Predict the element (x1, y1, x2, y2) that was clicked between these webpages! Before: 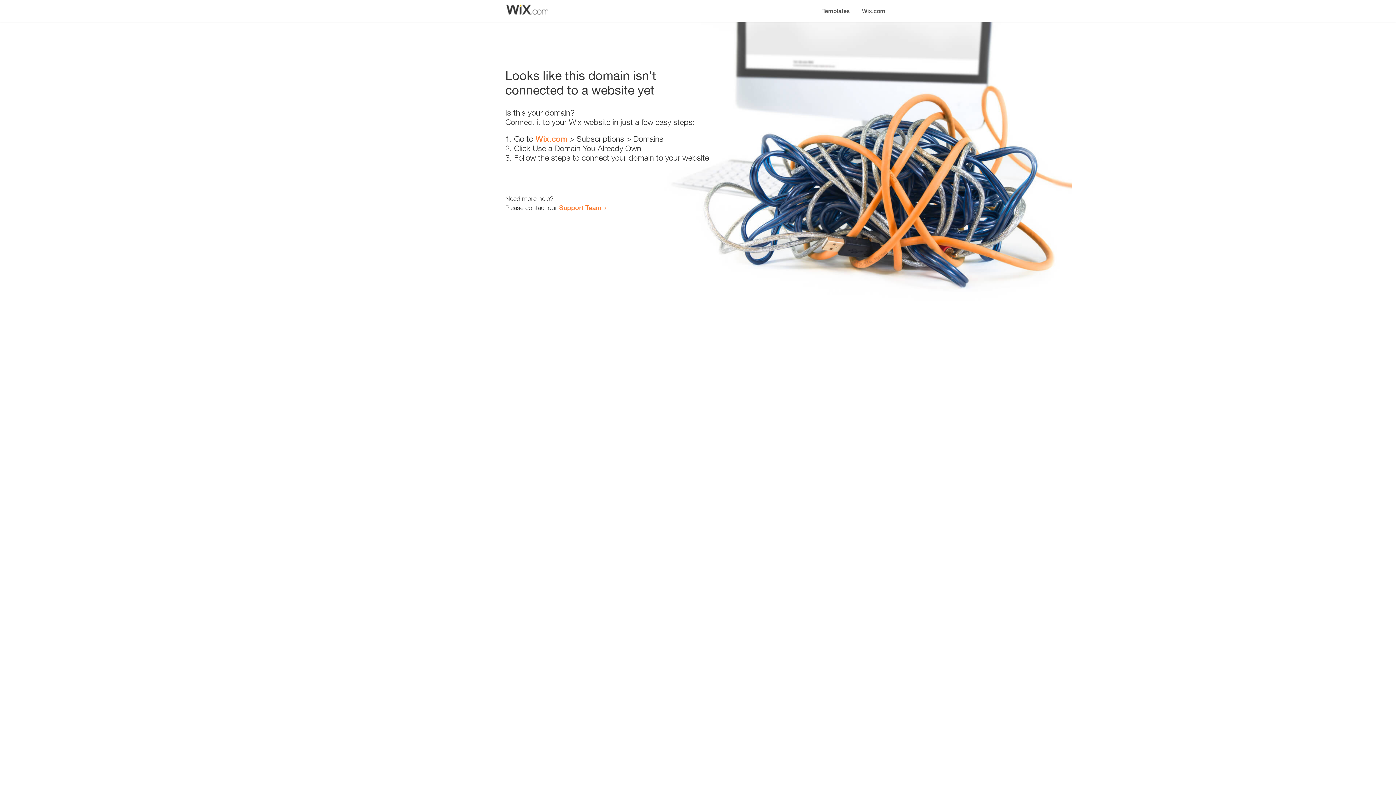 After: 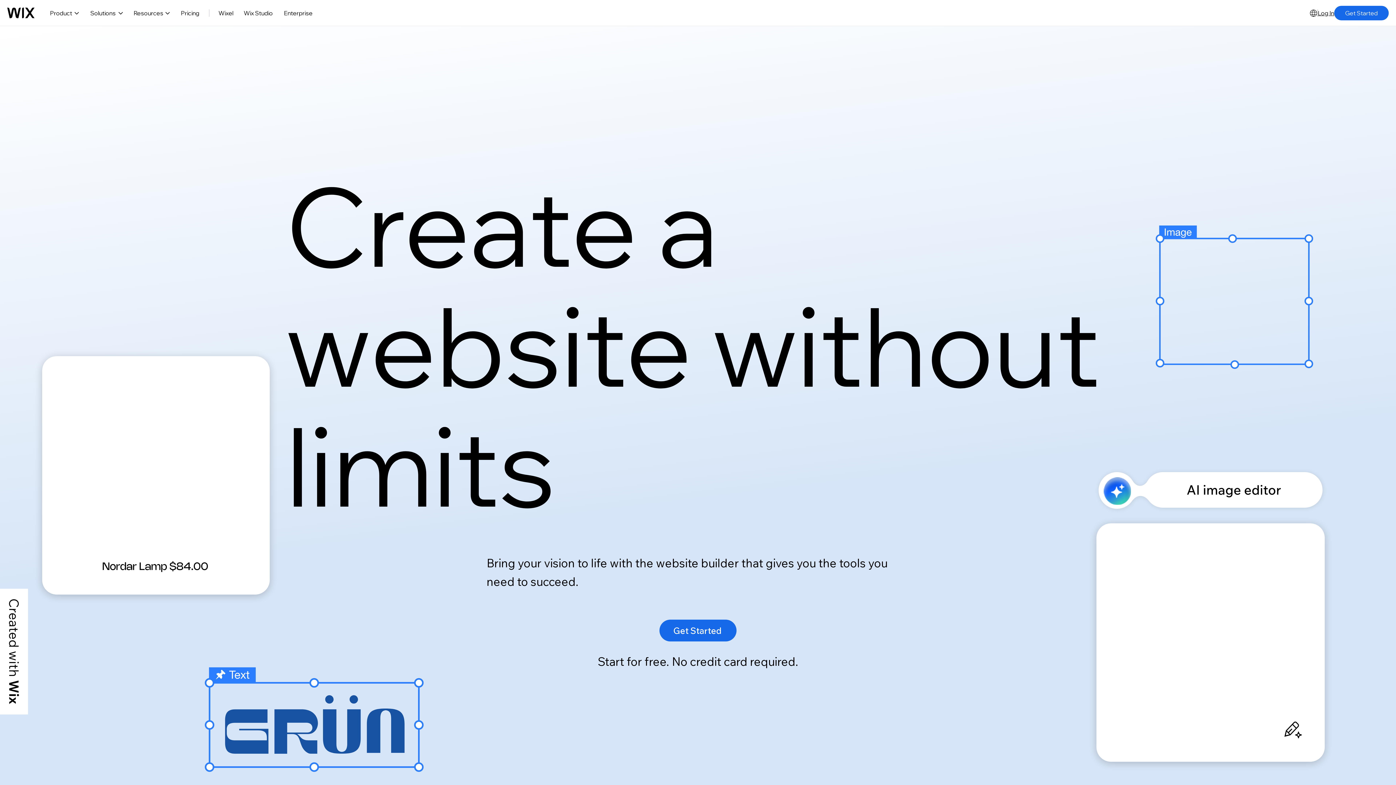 Action: bbox: (535, 134, 567, 143) label: Wix.com